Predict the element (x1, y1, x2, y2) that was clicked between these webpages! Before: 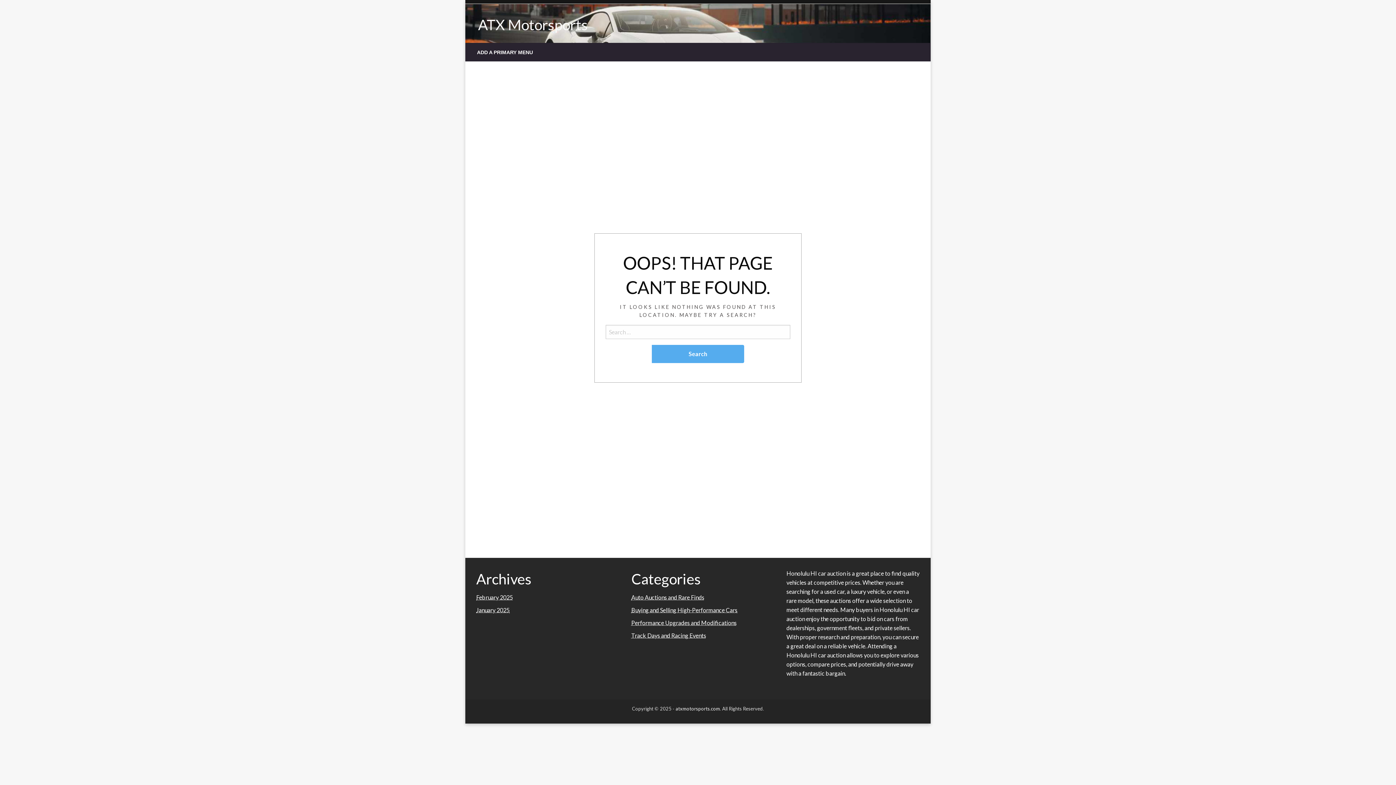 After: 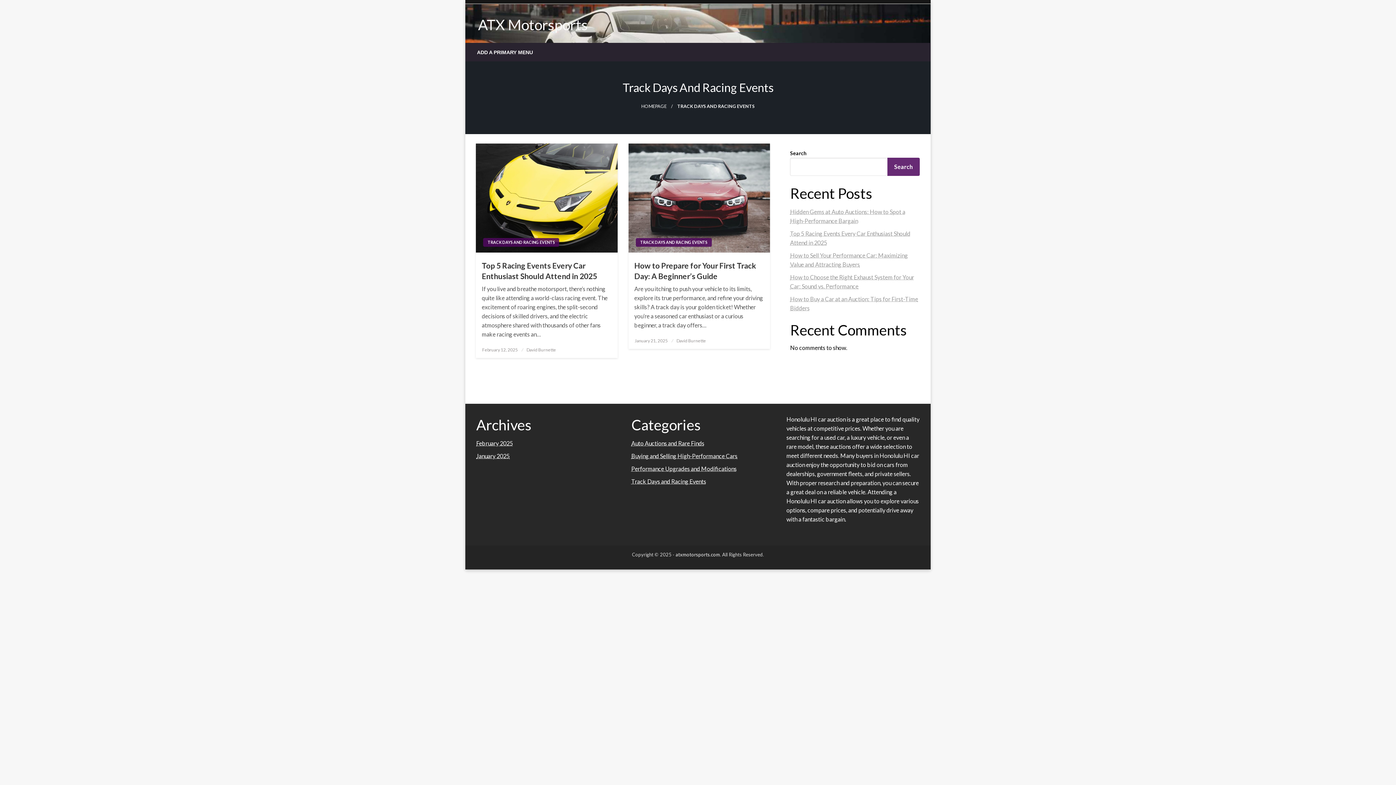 Action: bbox: (631, 632, 706, 639) label: Track Days and Racing Events